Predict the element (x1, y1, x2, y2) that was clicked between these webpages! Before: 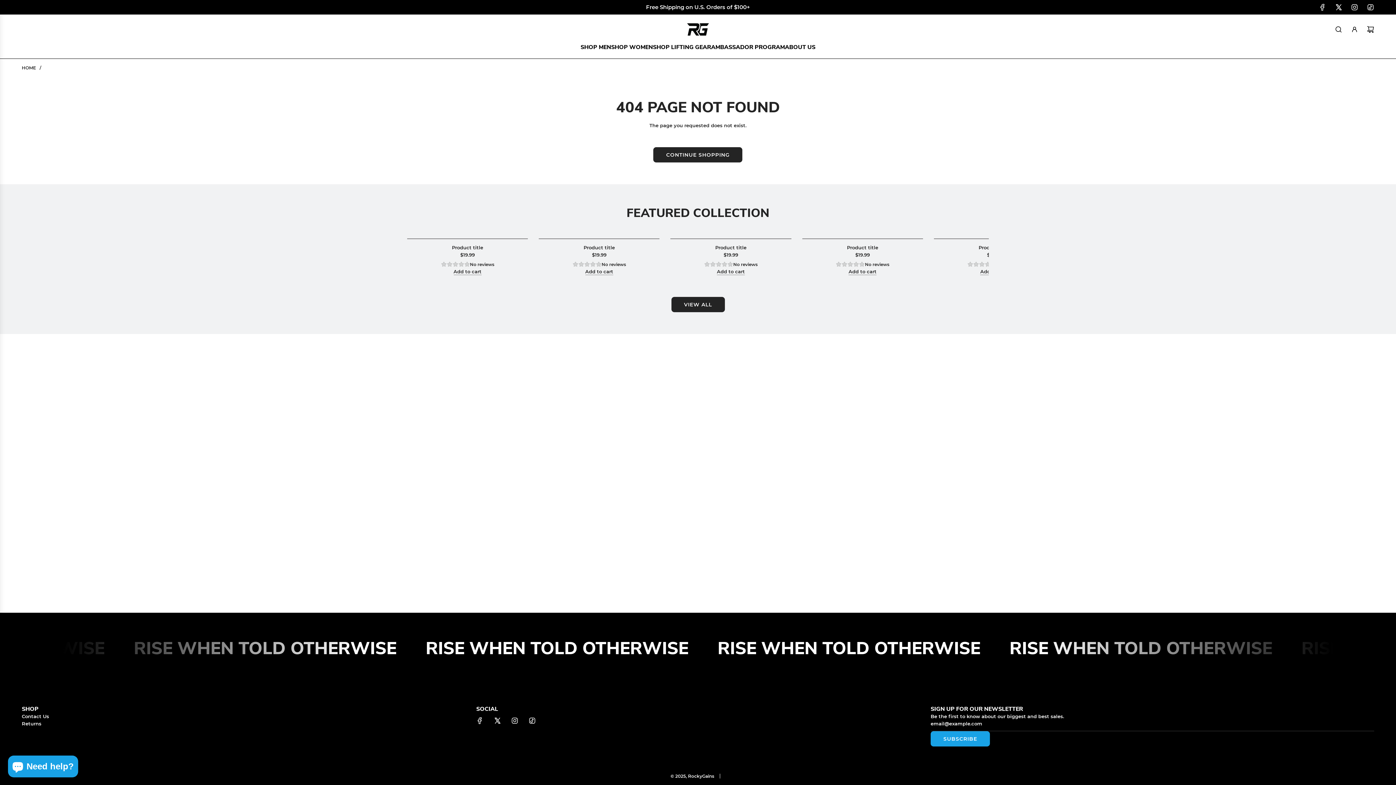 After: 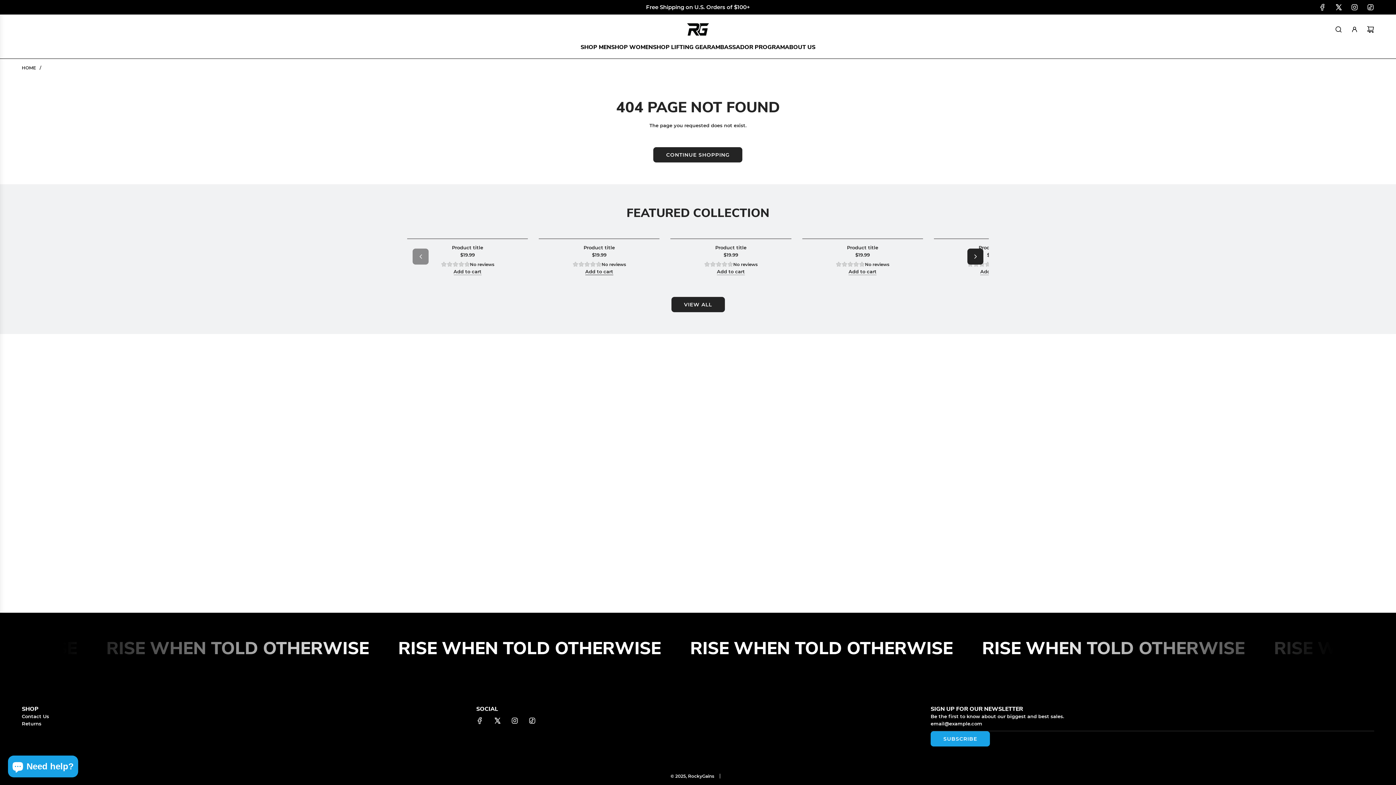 Action: bbox: (585, 267, 613, 275) label: Add to cart